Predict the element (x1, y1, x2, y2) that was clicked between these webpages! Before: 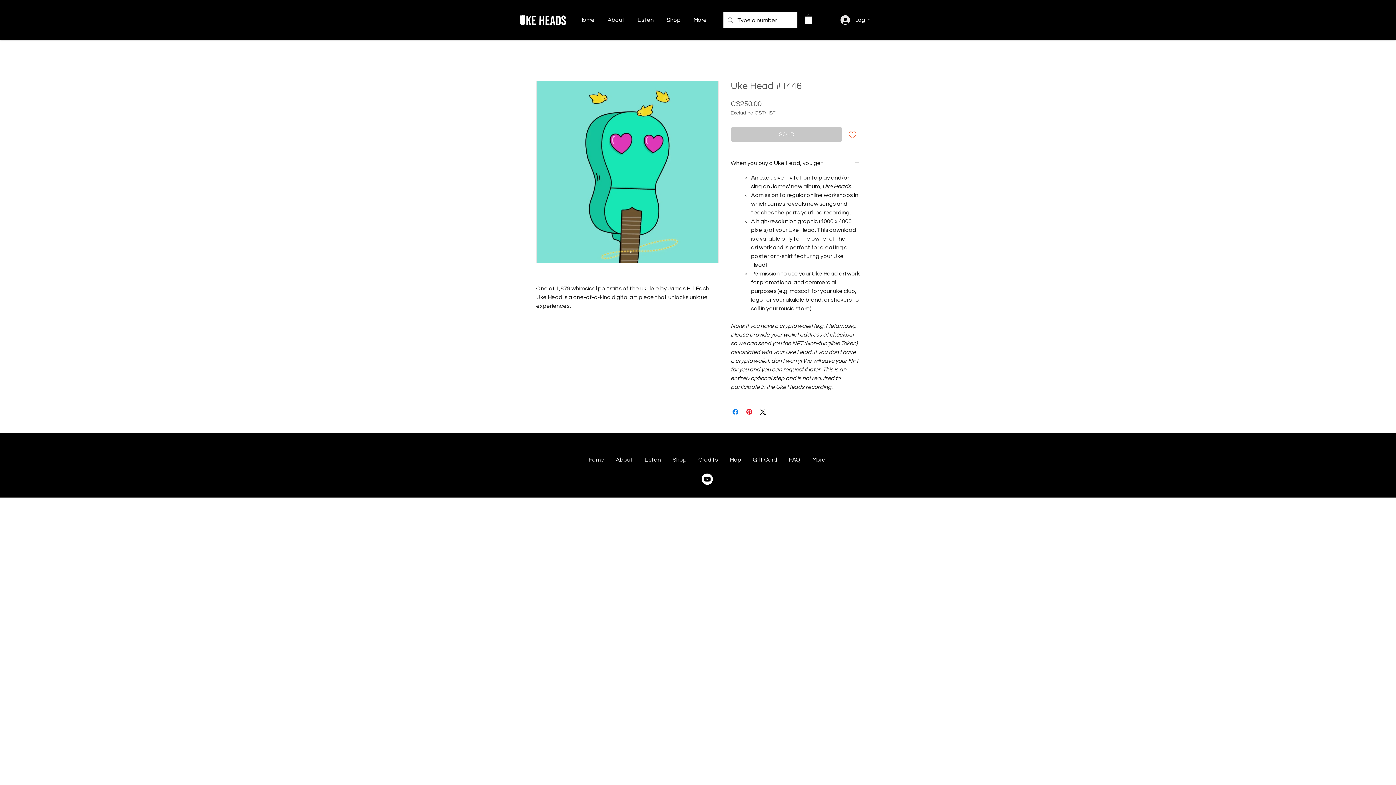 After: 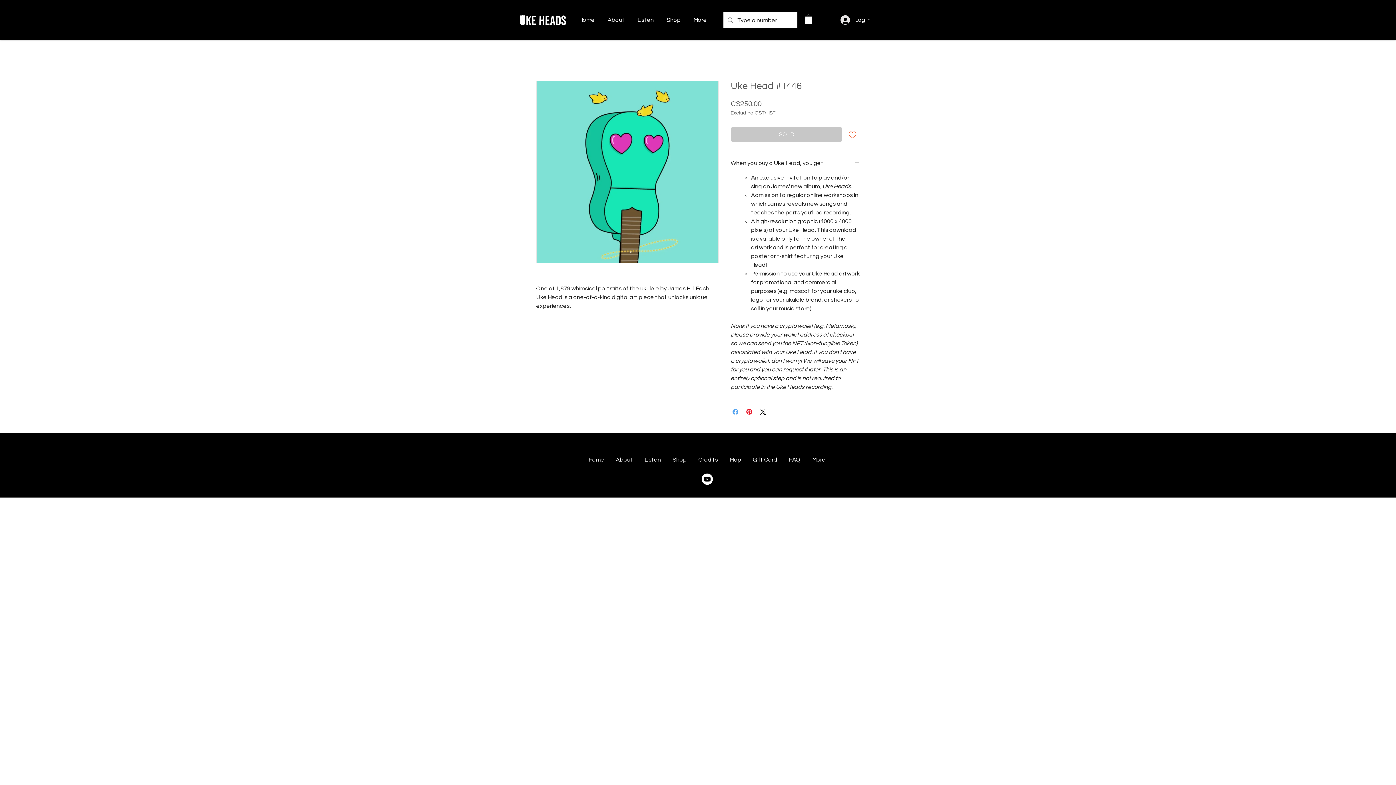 Action: label: Share on Facebook bbox: (731, 407, 740, 416)